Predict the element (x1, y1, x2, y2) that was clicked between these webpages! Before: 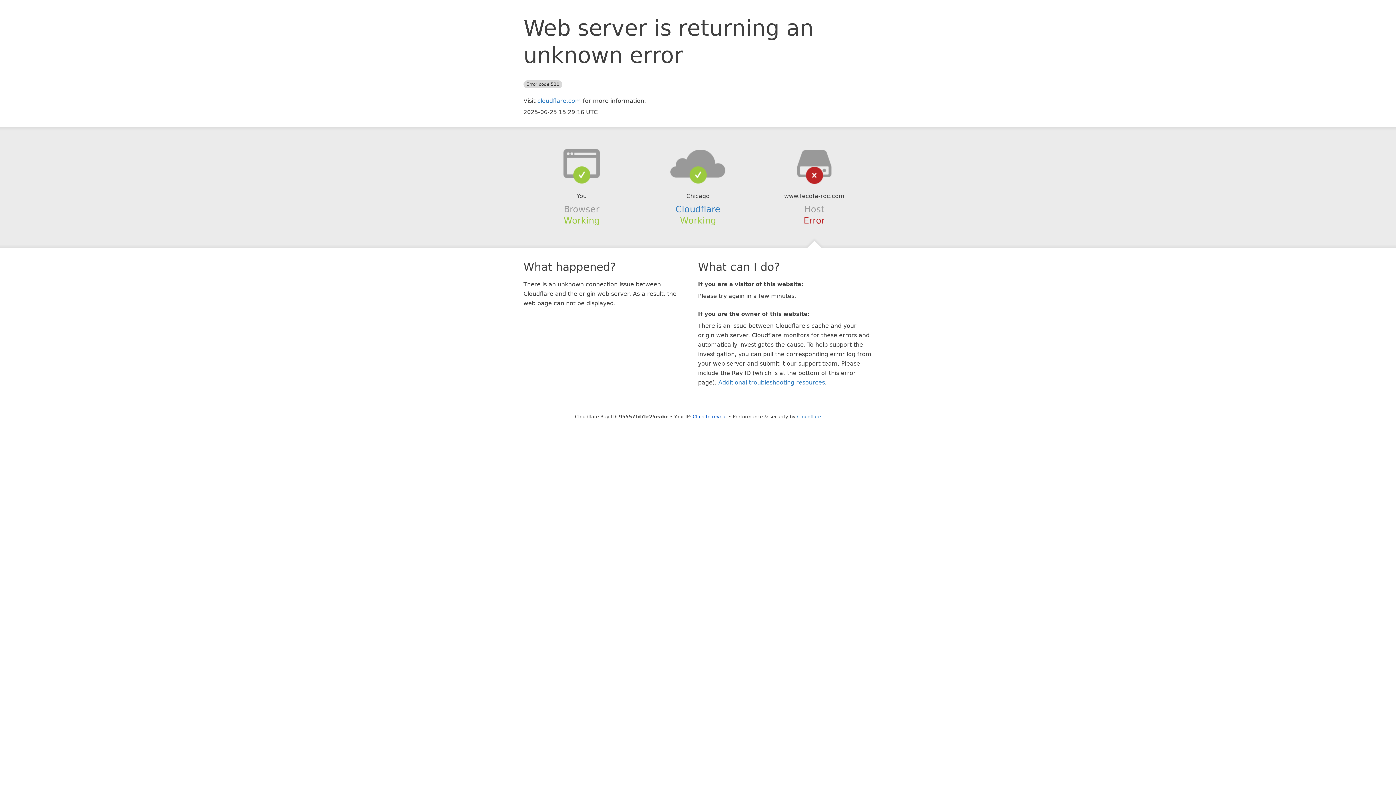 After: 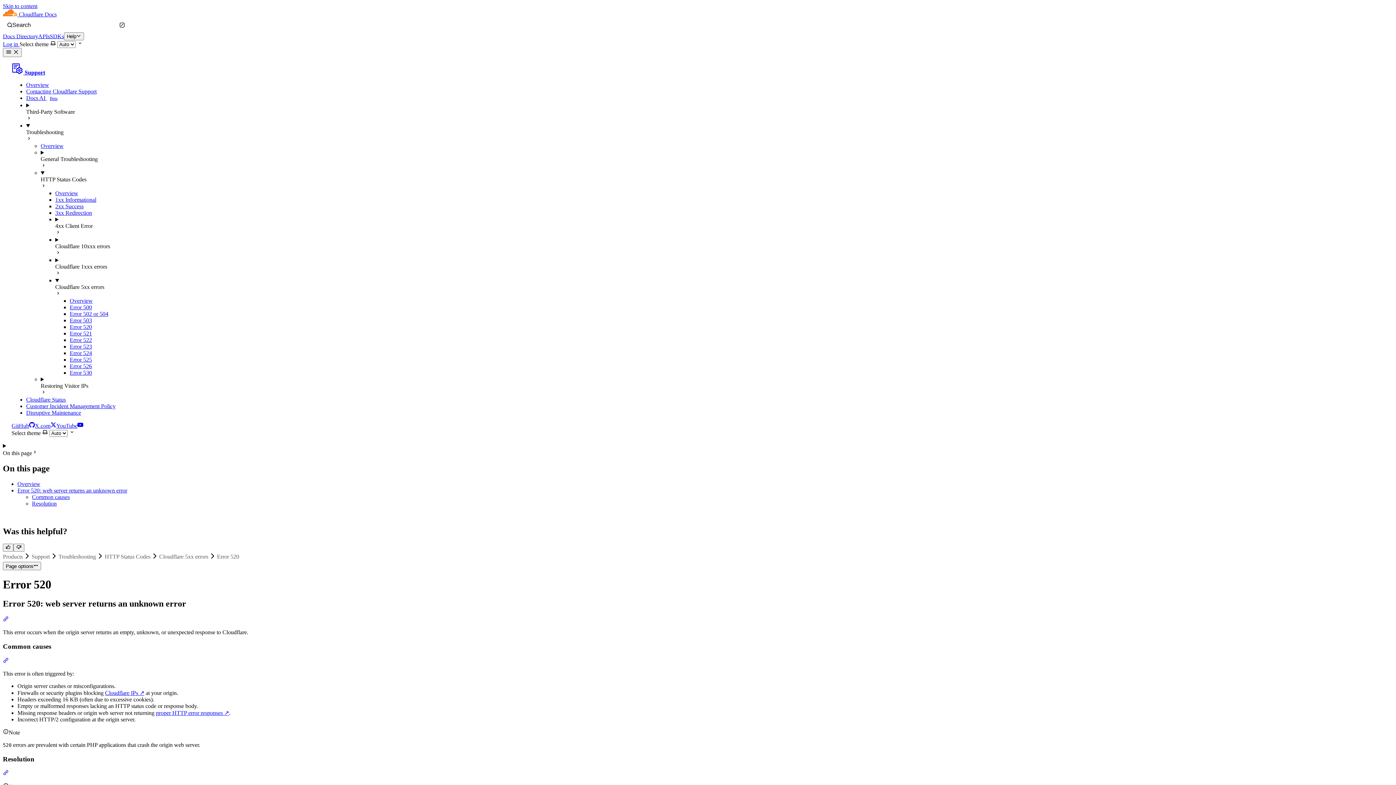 Action: label: Additional troubleshooting resources bbox: (718, 379, 825, 386)